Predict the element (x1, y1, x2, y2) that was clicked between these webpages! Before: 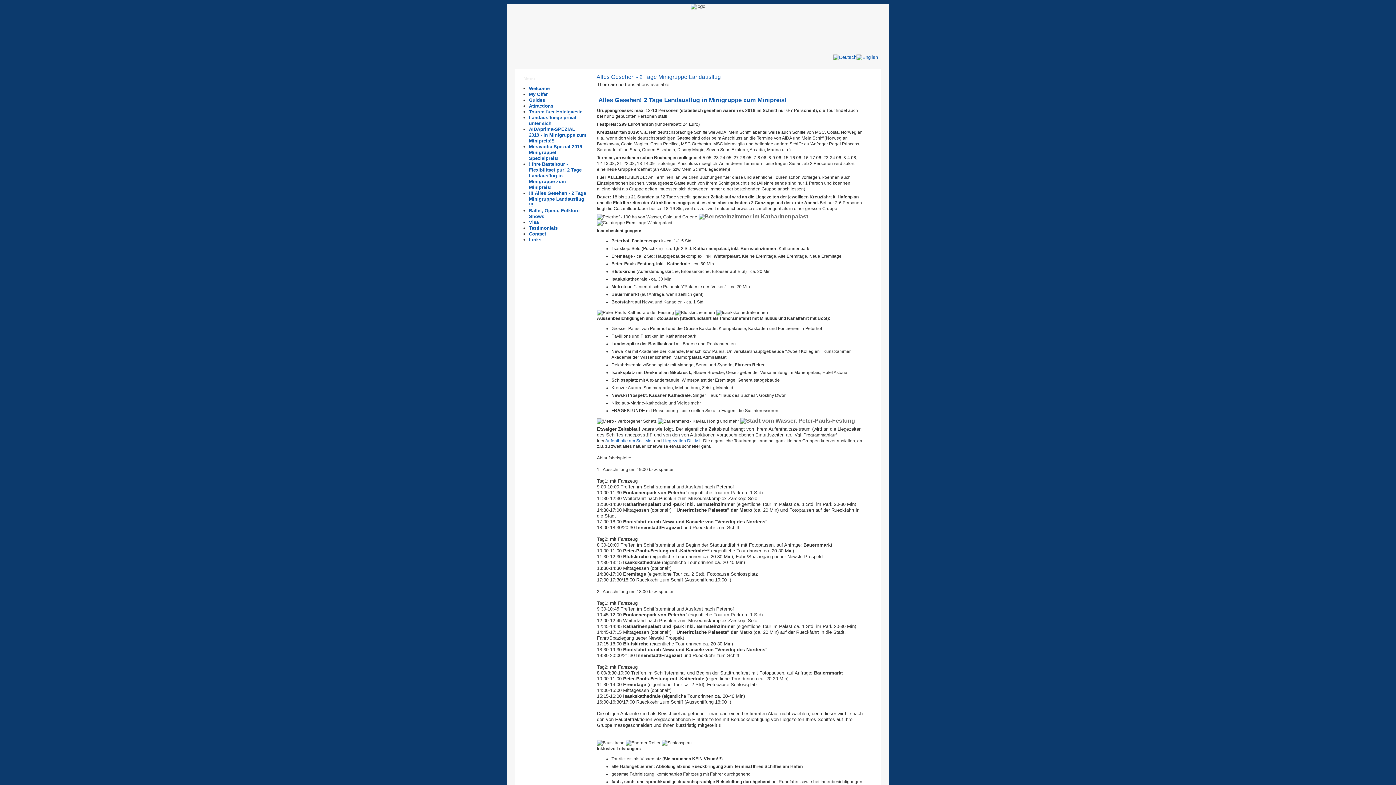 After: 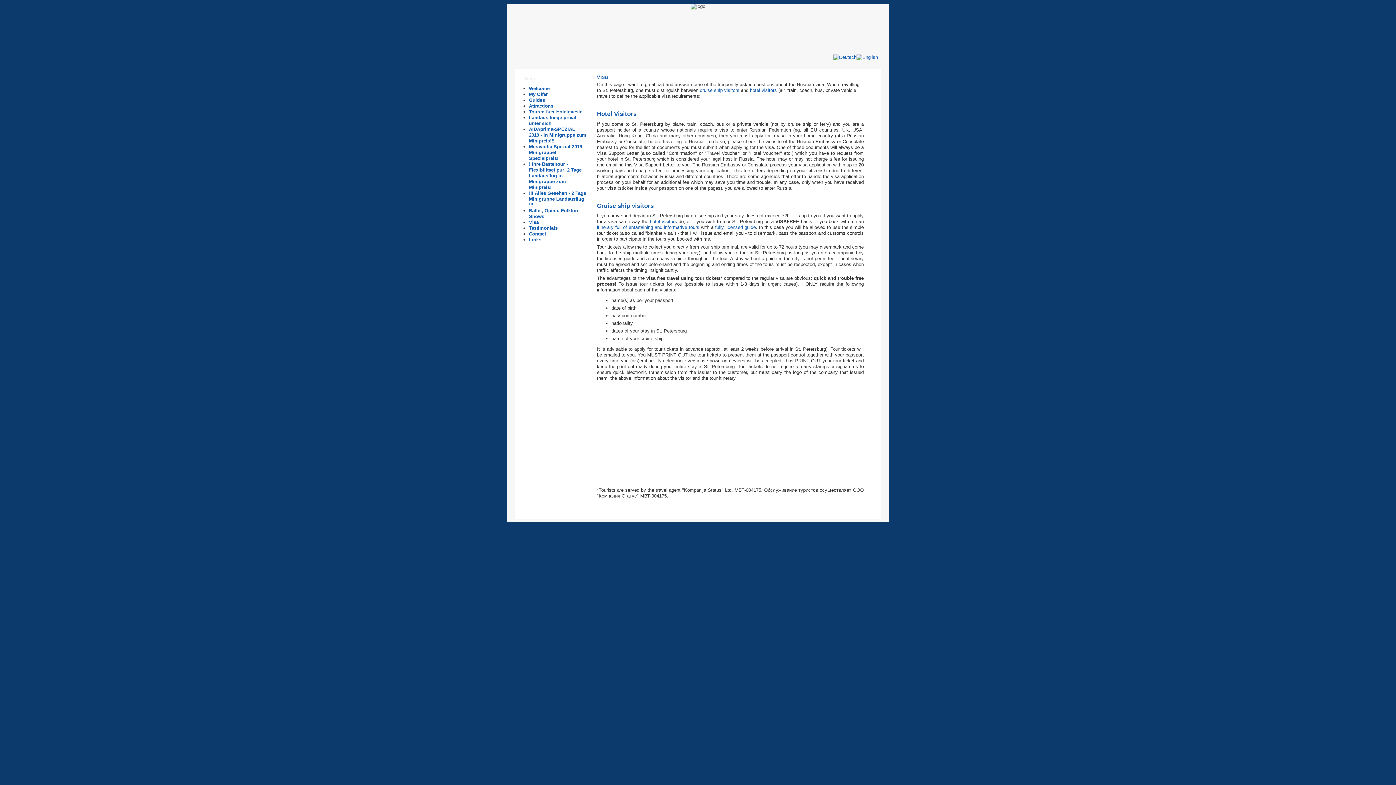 Action: bbox: (529, 219, 538, 225) label: Visa